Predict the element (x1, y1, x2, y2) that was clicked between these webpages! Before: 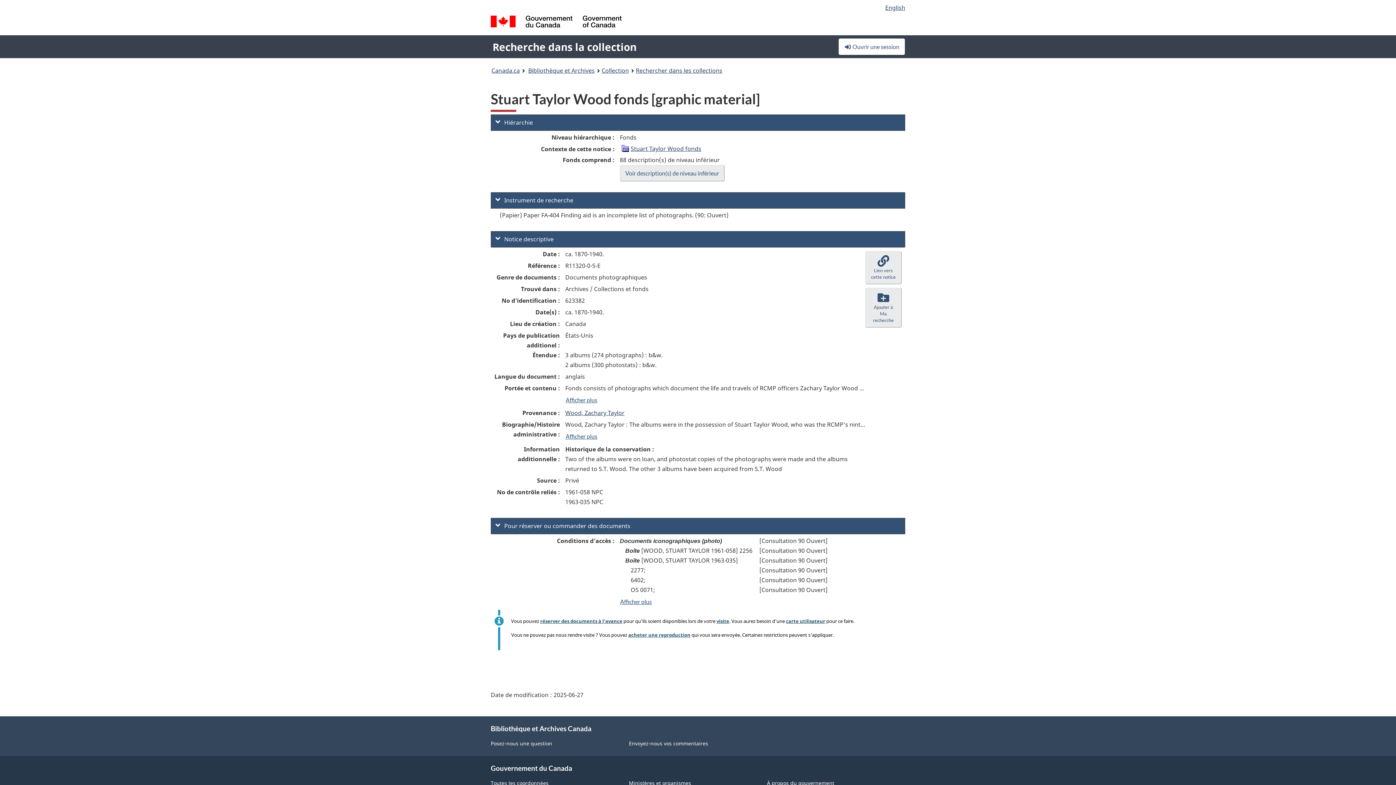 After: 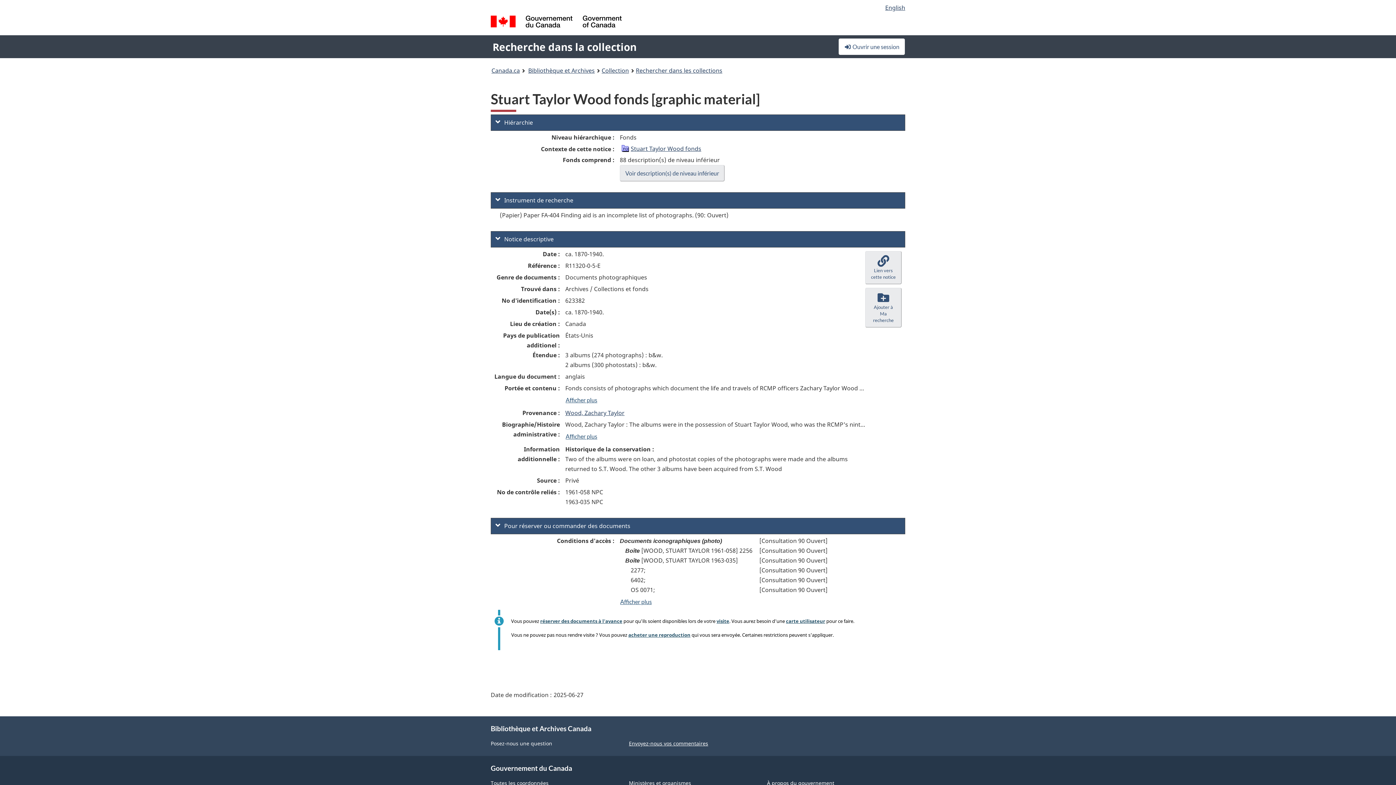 Action: label: Envoyez-nous vos commentaires bbox: (629, 740, 708, 747)